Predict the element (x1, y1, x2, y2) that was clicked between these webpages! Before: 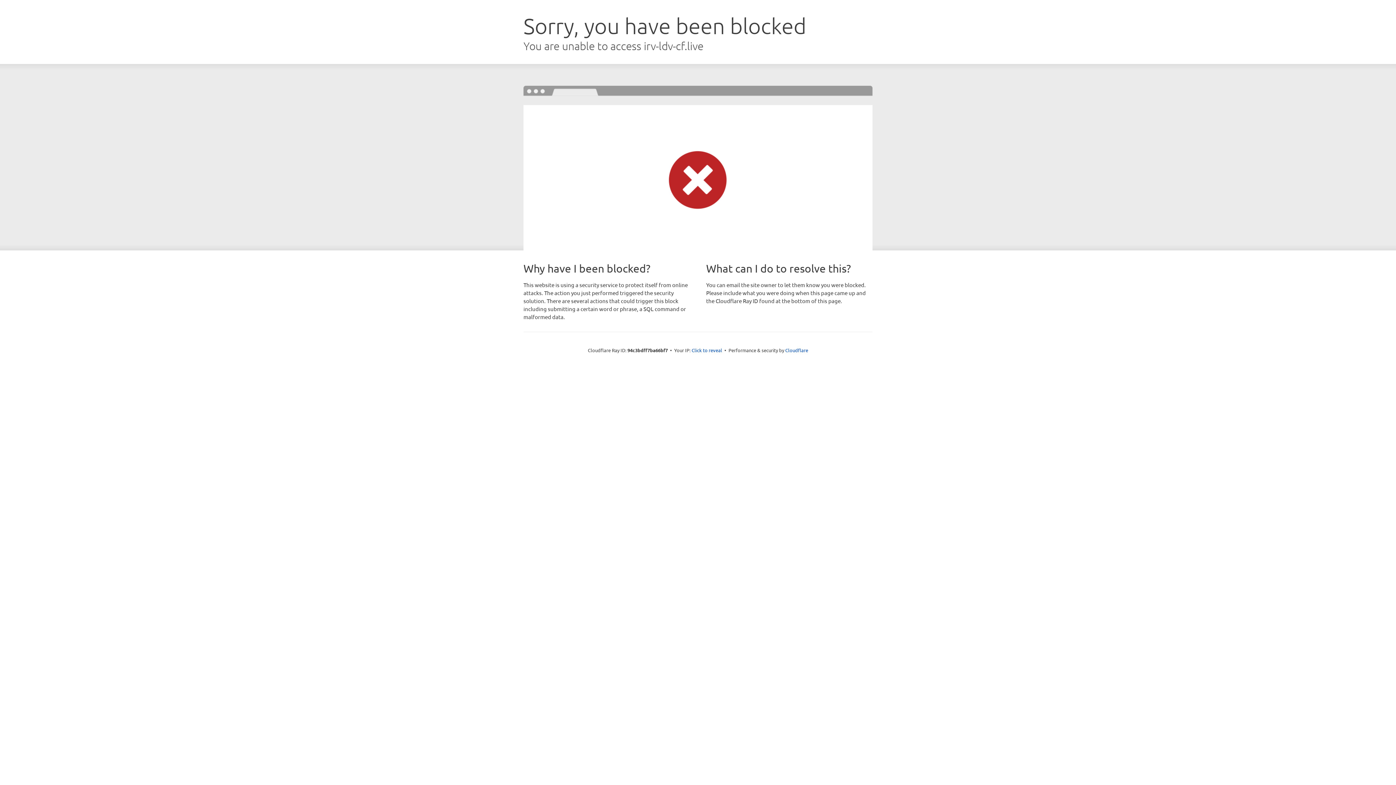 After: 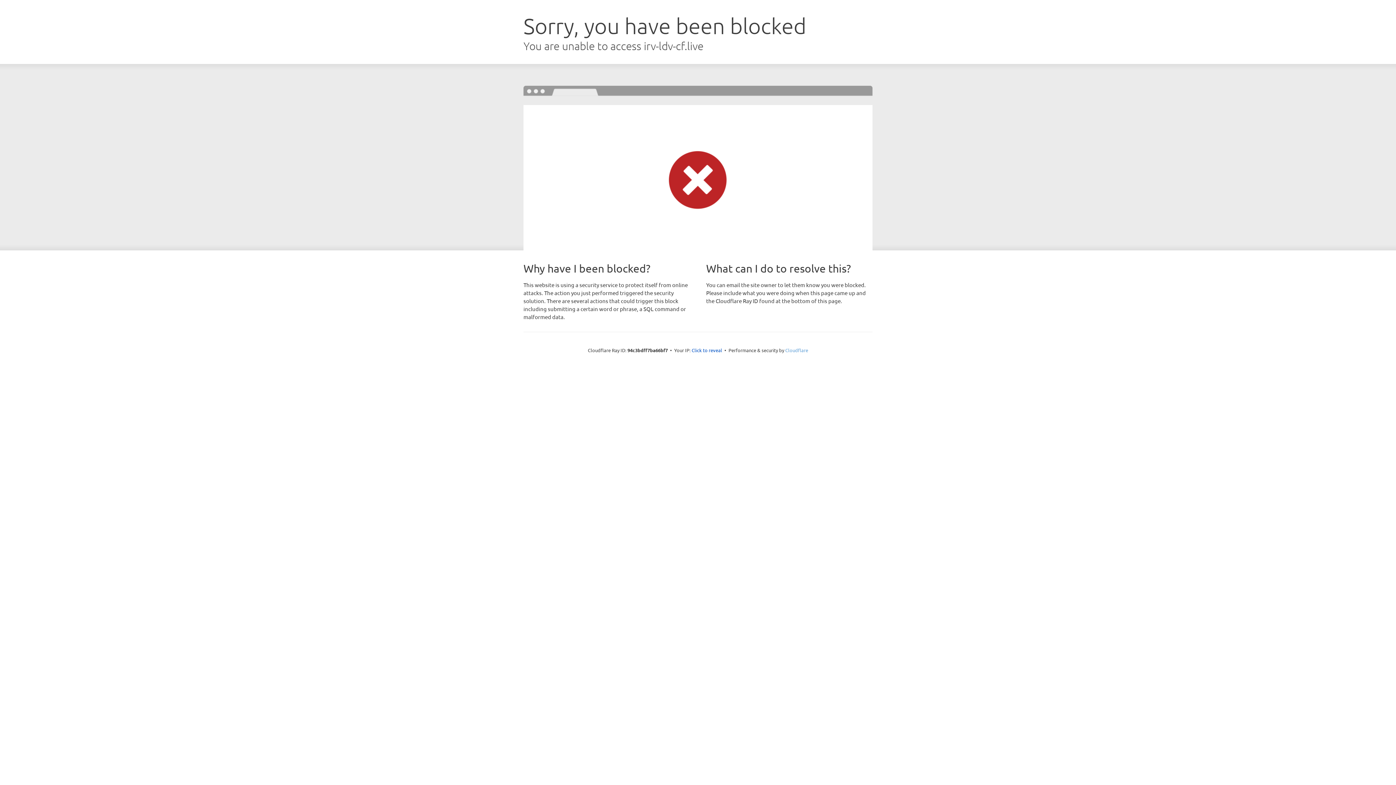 Action: label: Cloudflare bbox: (785, 347, 808, 353)